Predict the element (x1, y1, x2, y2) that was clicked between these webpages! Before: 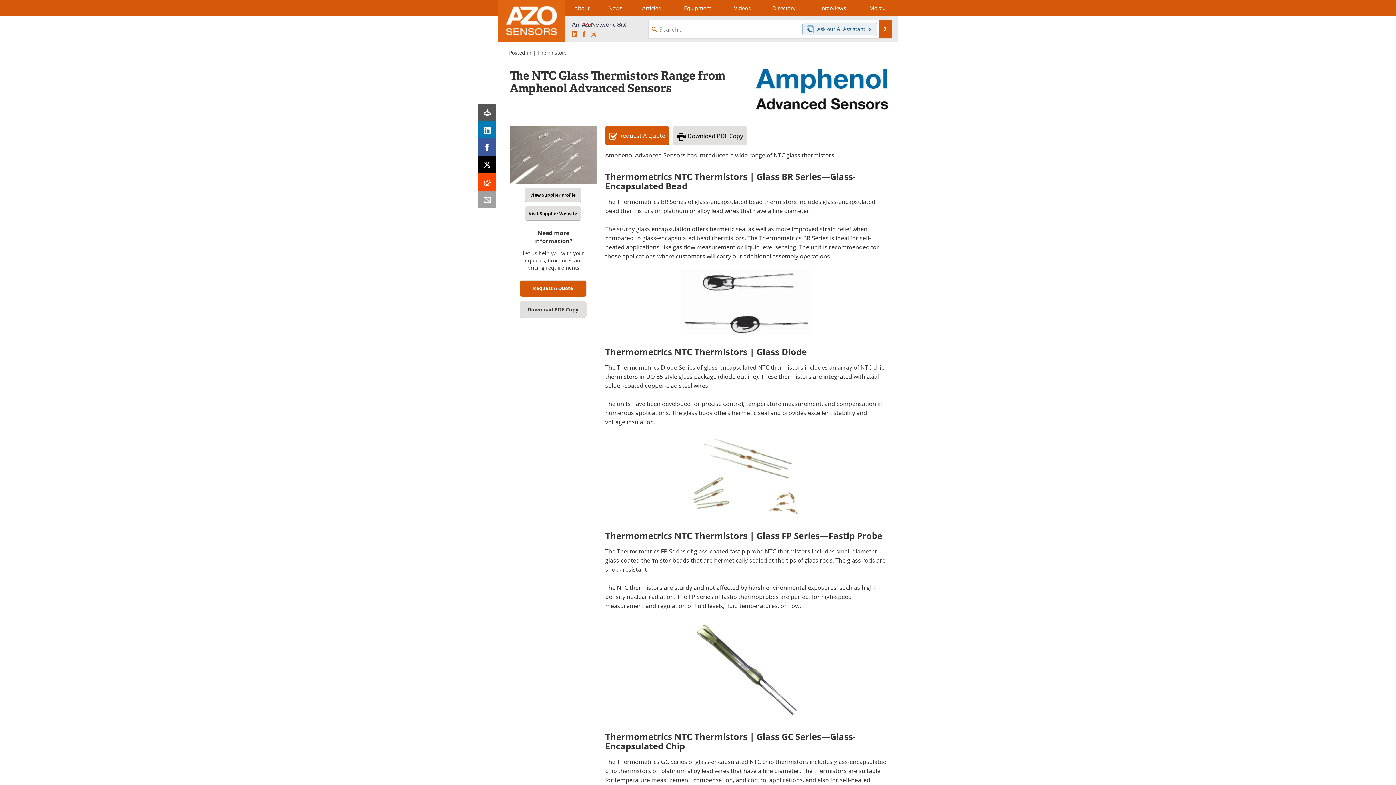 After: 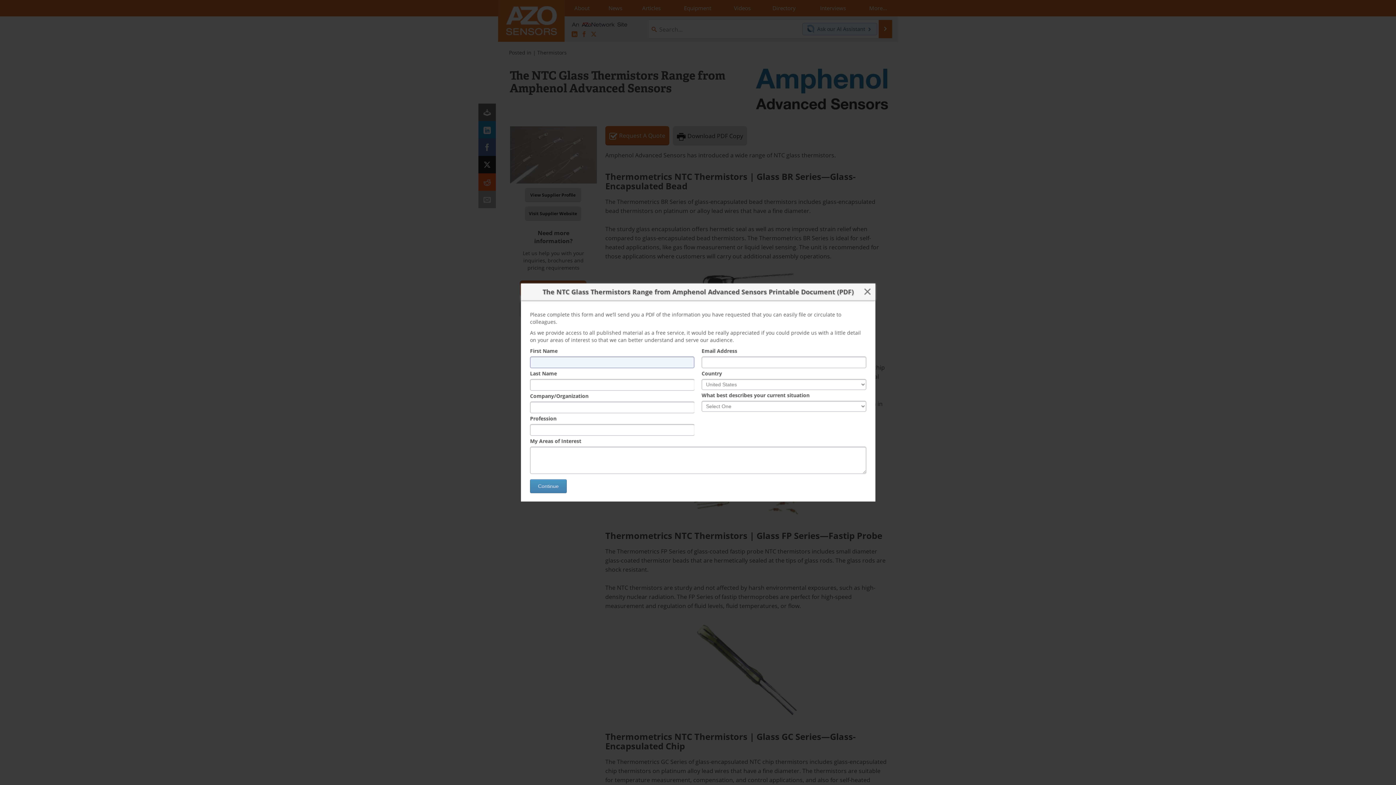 Action: bbox: (527, 306, 578, 313) label: Download PDF Copy